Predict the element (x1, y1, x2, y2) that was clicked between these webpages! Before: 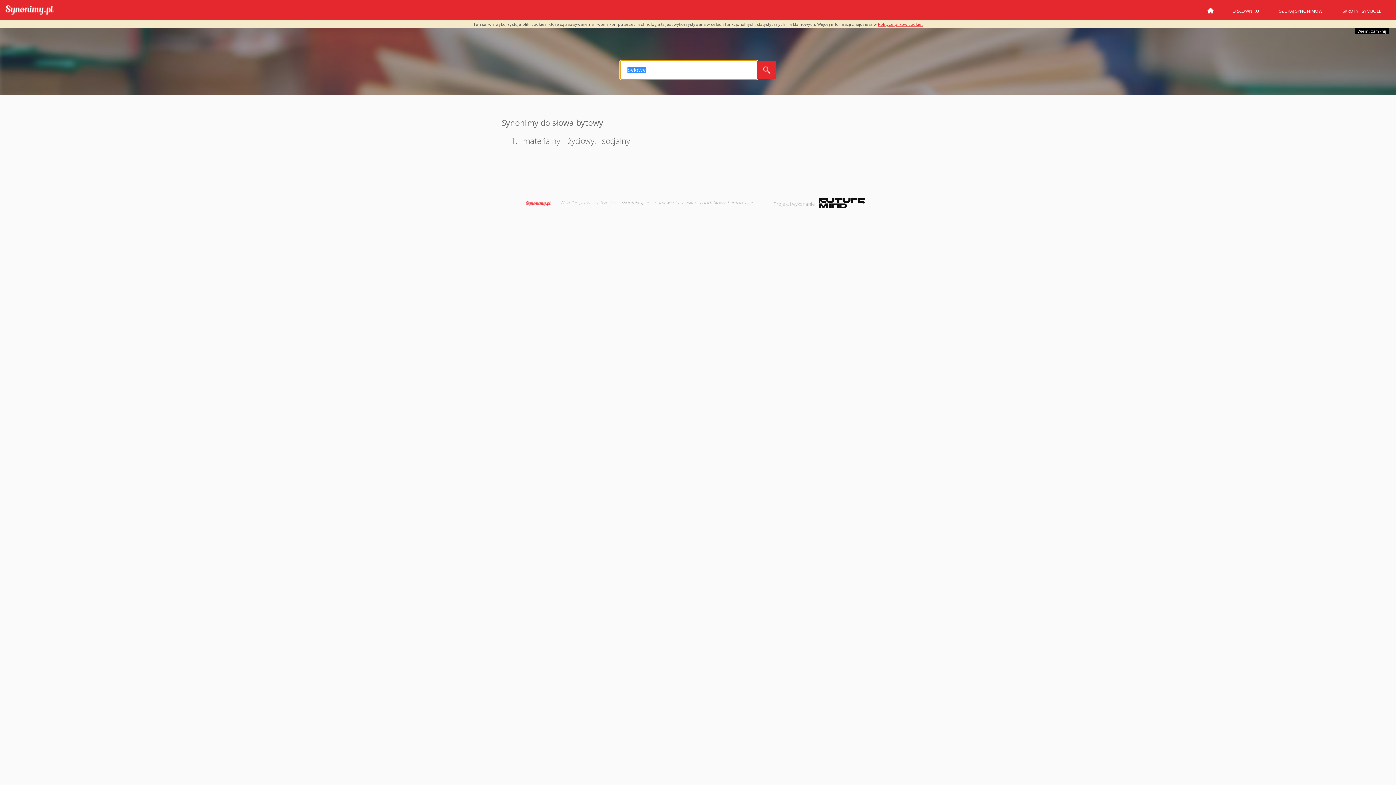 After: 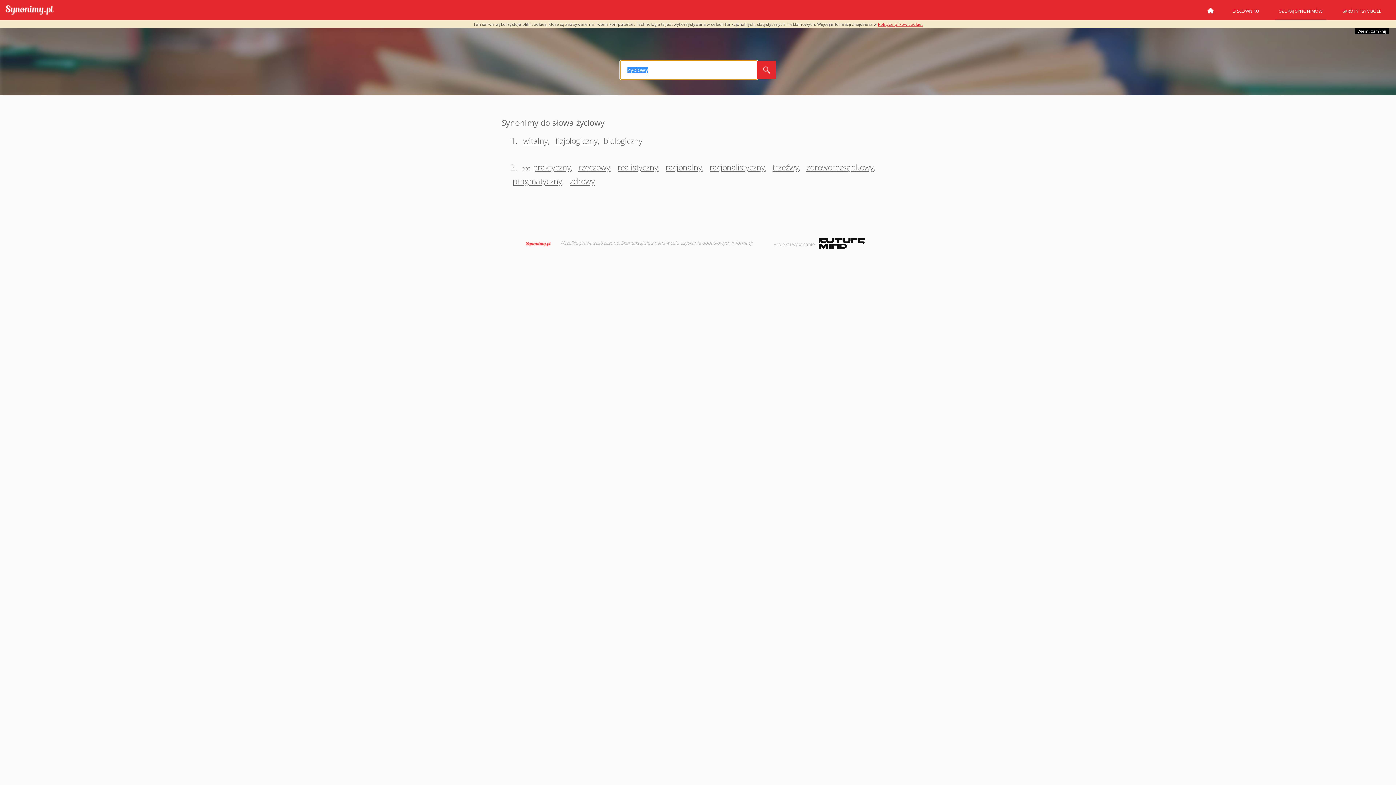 Action: label: życiowy bbox: (566, 135, 594, 146)